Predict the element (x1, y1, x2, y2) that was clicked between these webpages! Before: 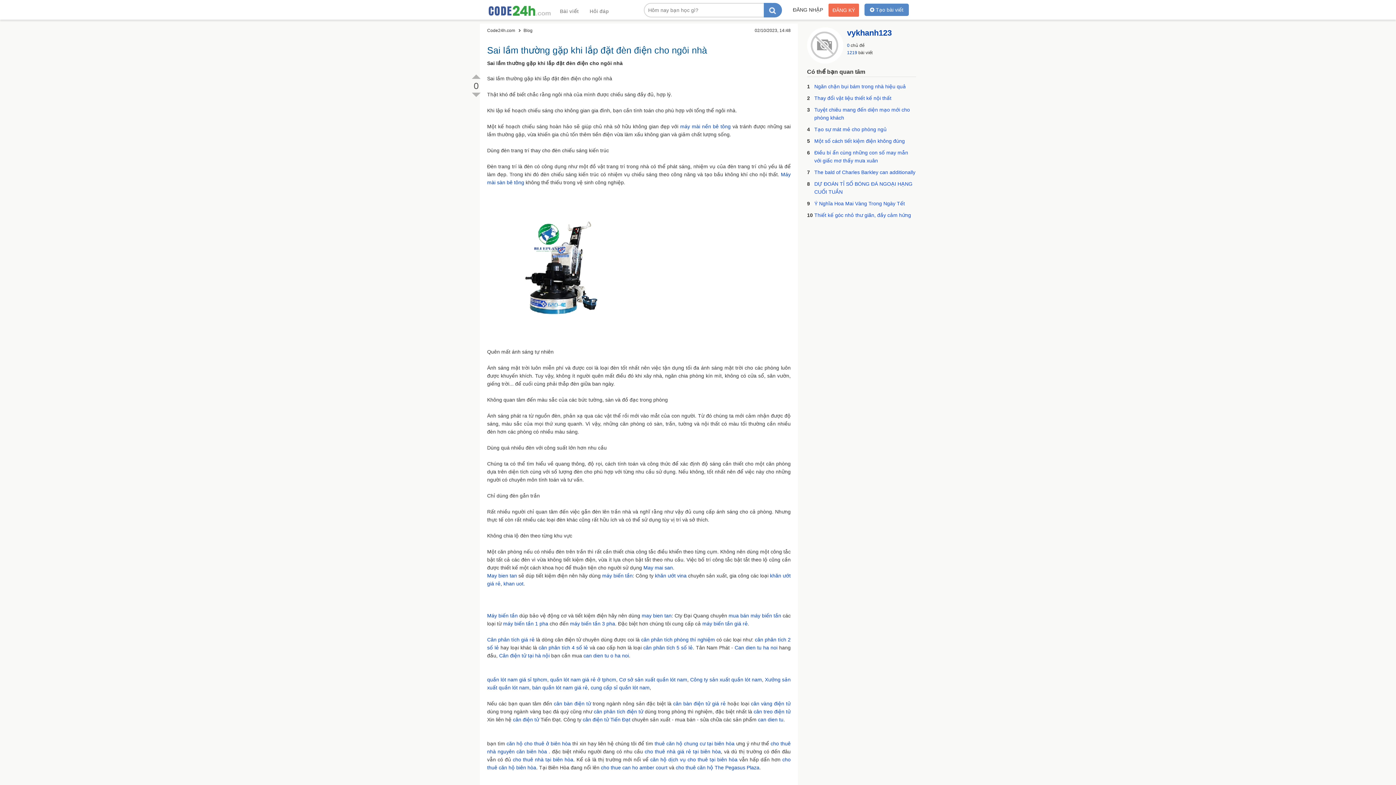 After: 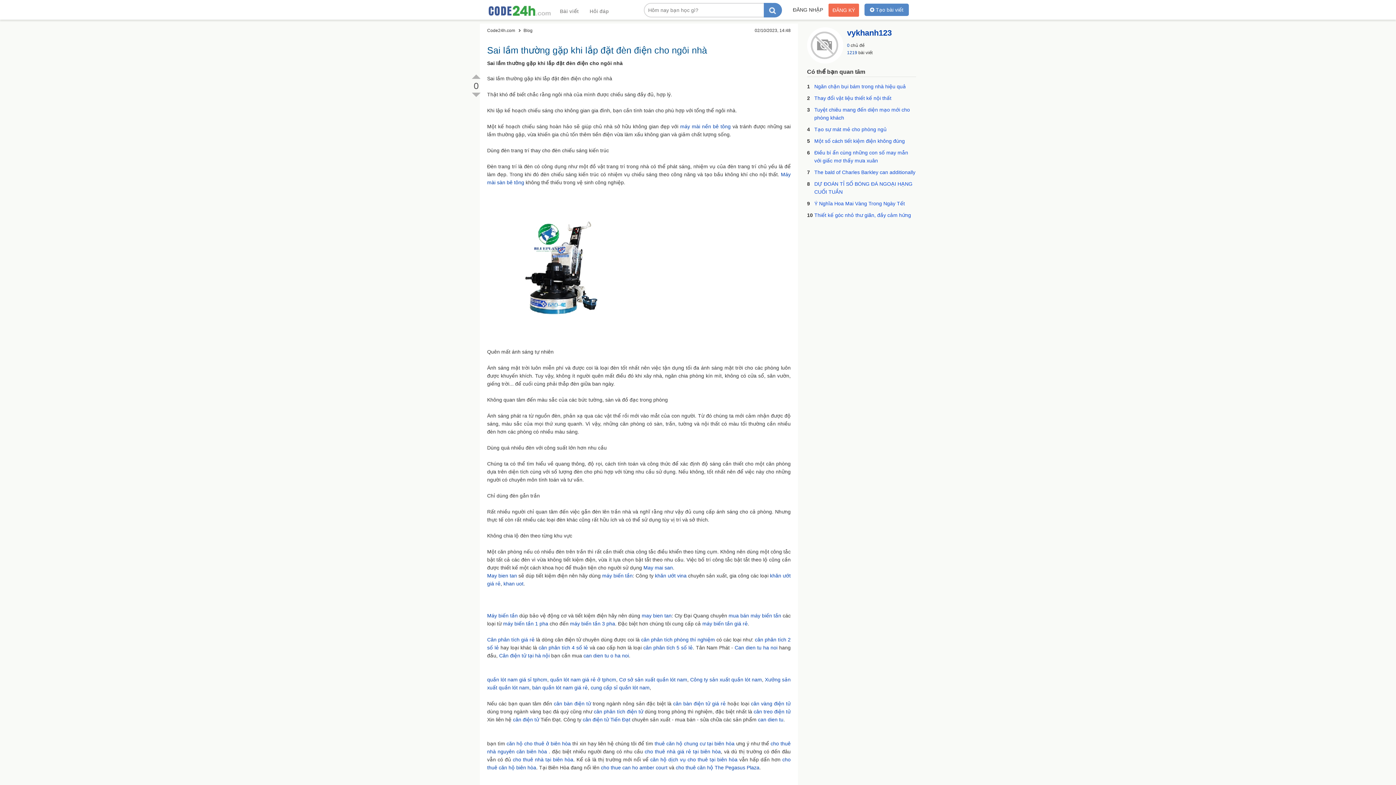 Action: bbox: (650, 757, 737, 762) label: căn hộ dịch vụ cho thuê tại biên hòa